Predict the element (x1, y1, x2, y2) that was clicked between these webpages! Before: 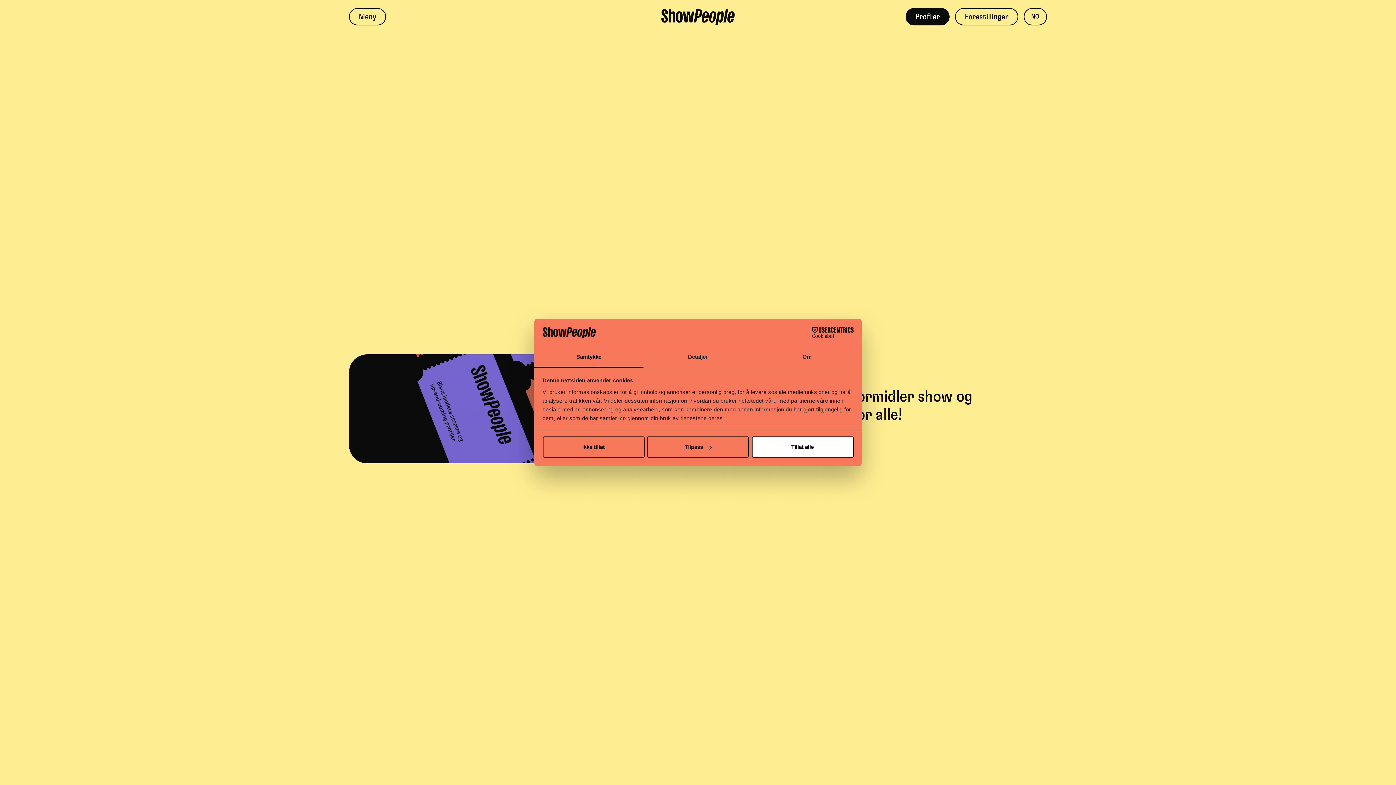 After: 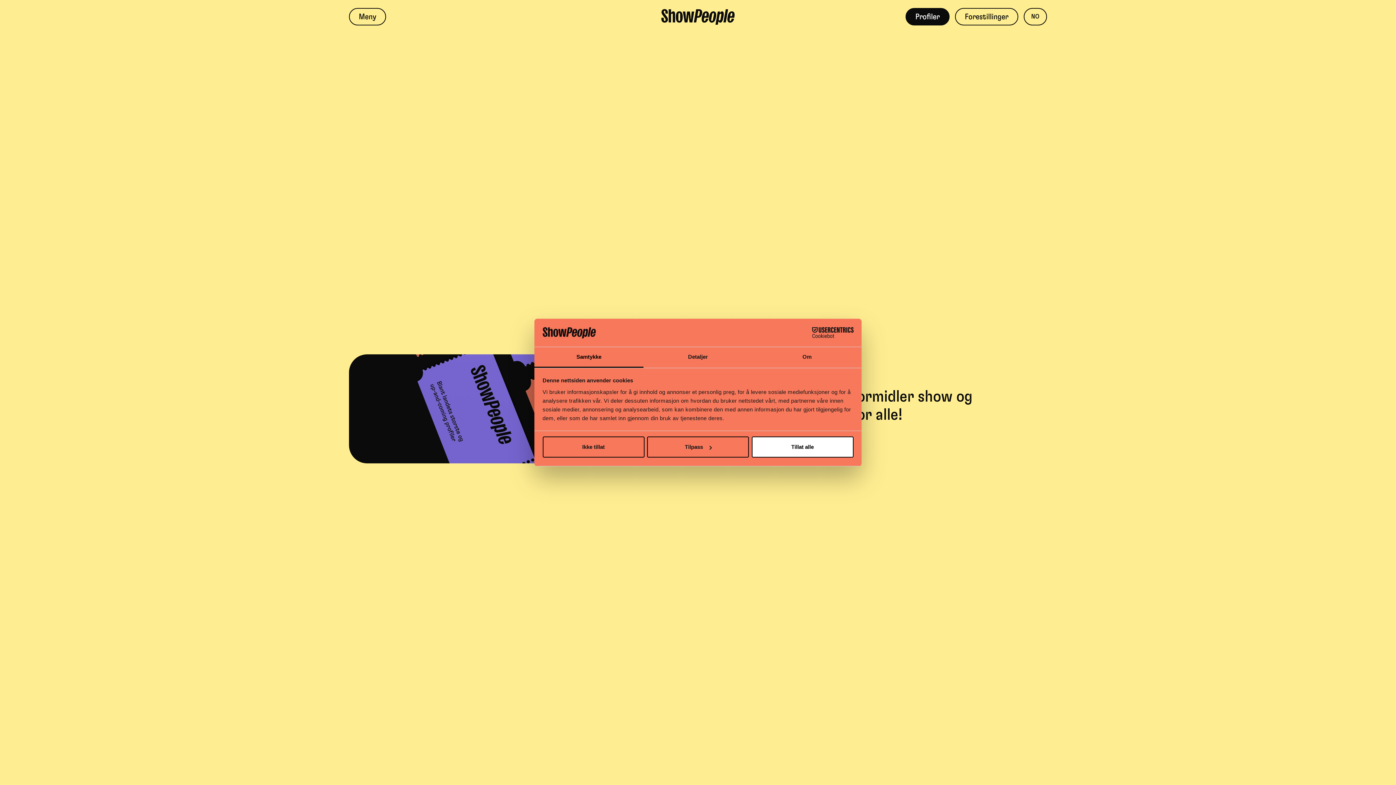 Action: bbox: (1024, 8, 1047, 25) label: EN
NO